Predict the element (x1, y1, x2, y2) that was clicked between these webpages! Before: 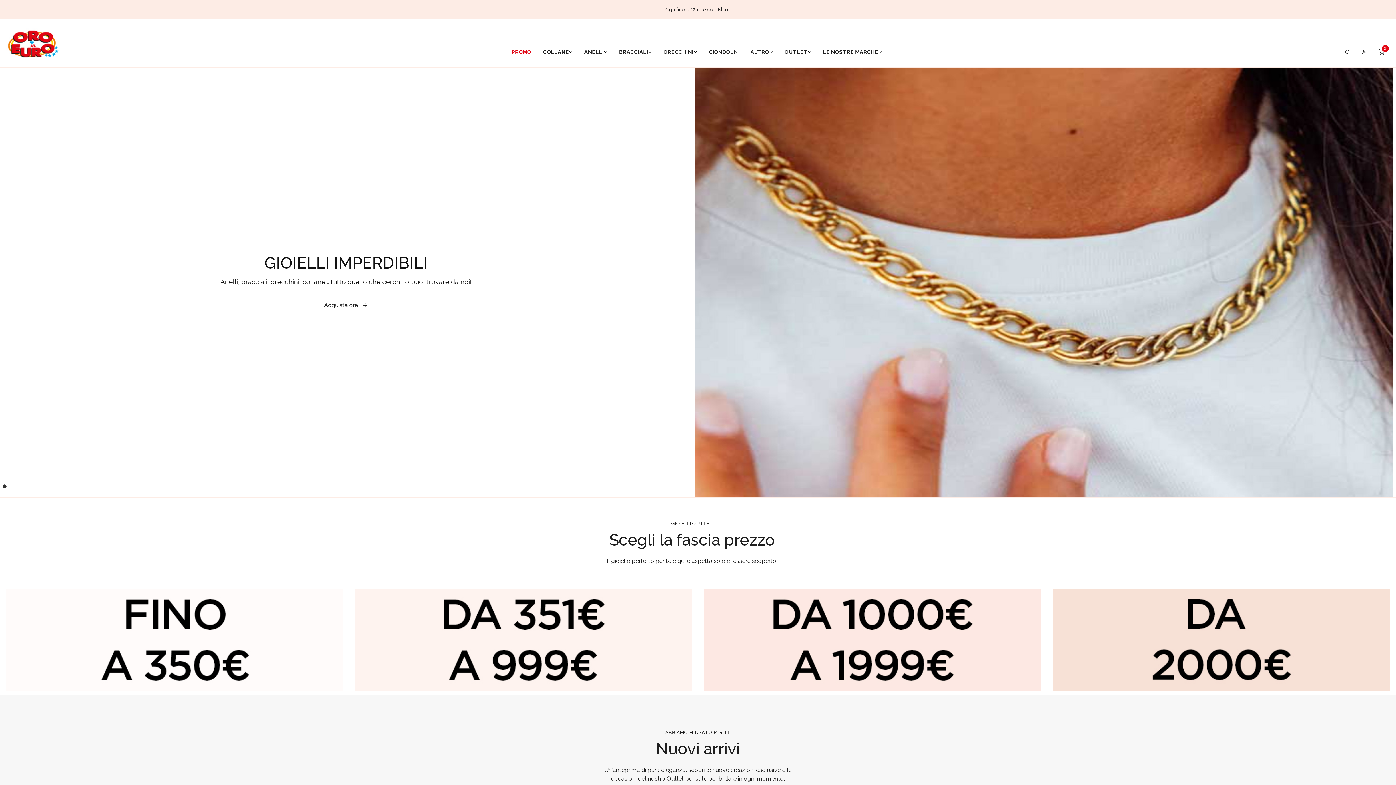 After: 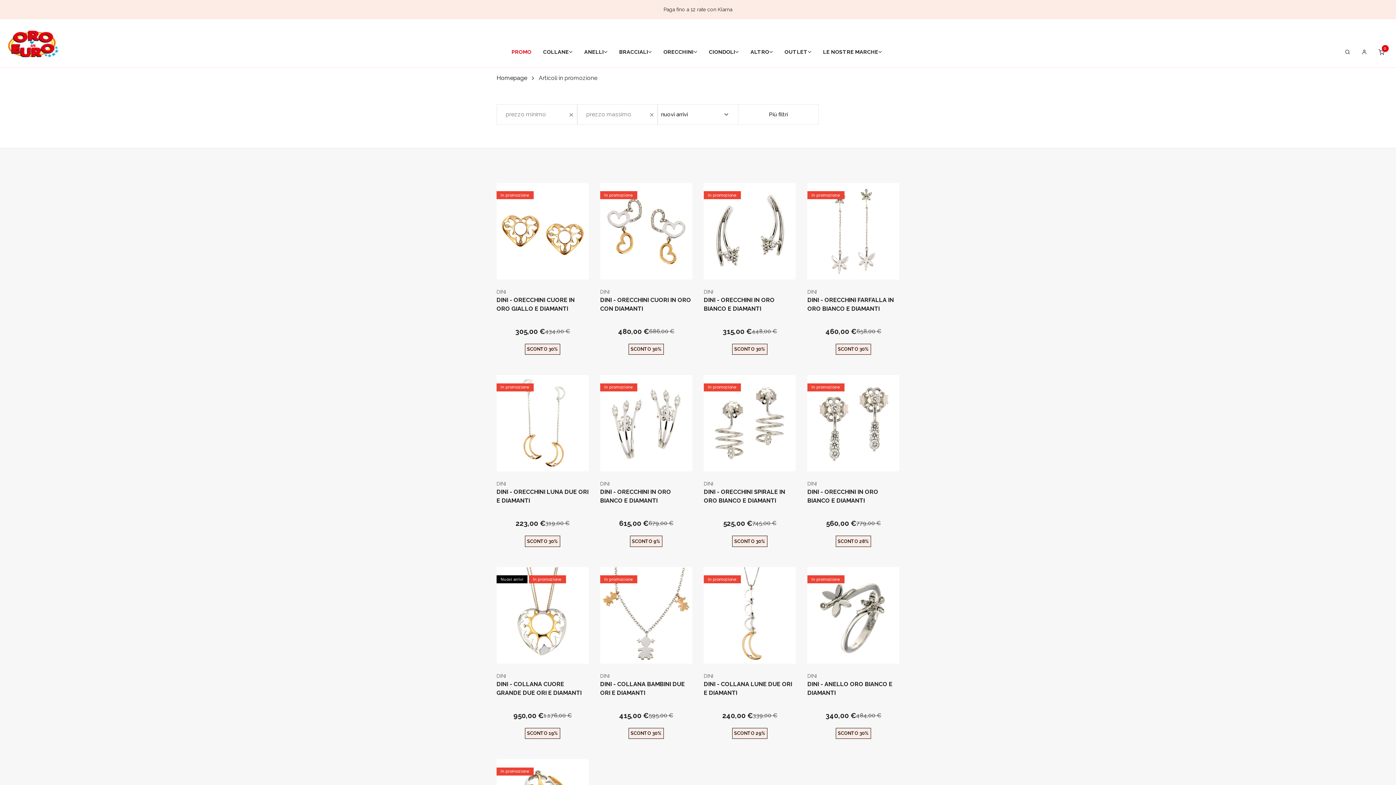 Action: bbox: (505, 45, 537, 58) label: PROMO